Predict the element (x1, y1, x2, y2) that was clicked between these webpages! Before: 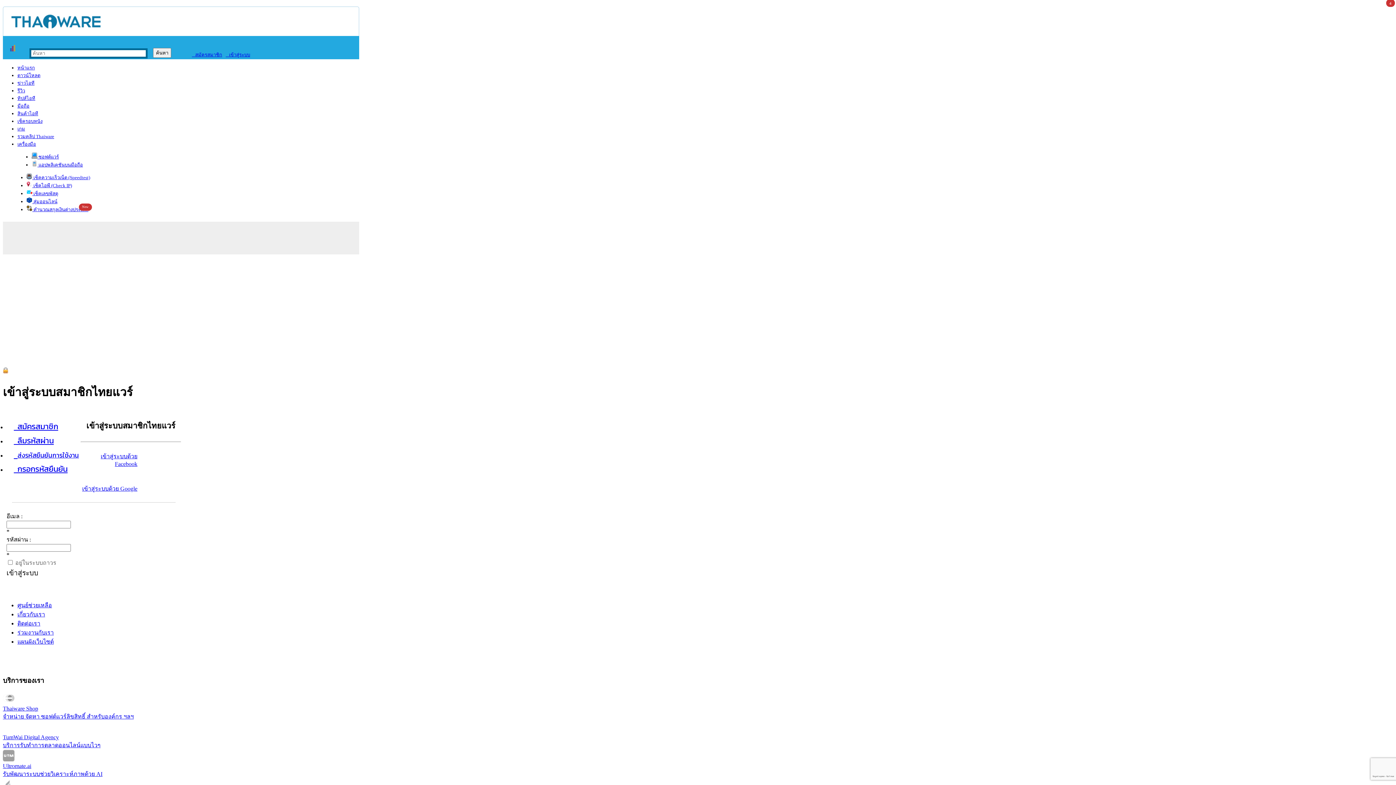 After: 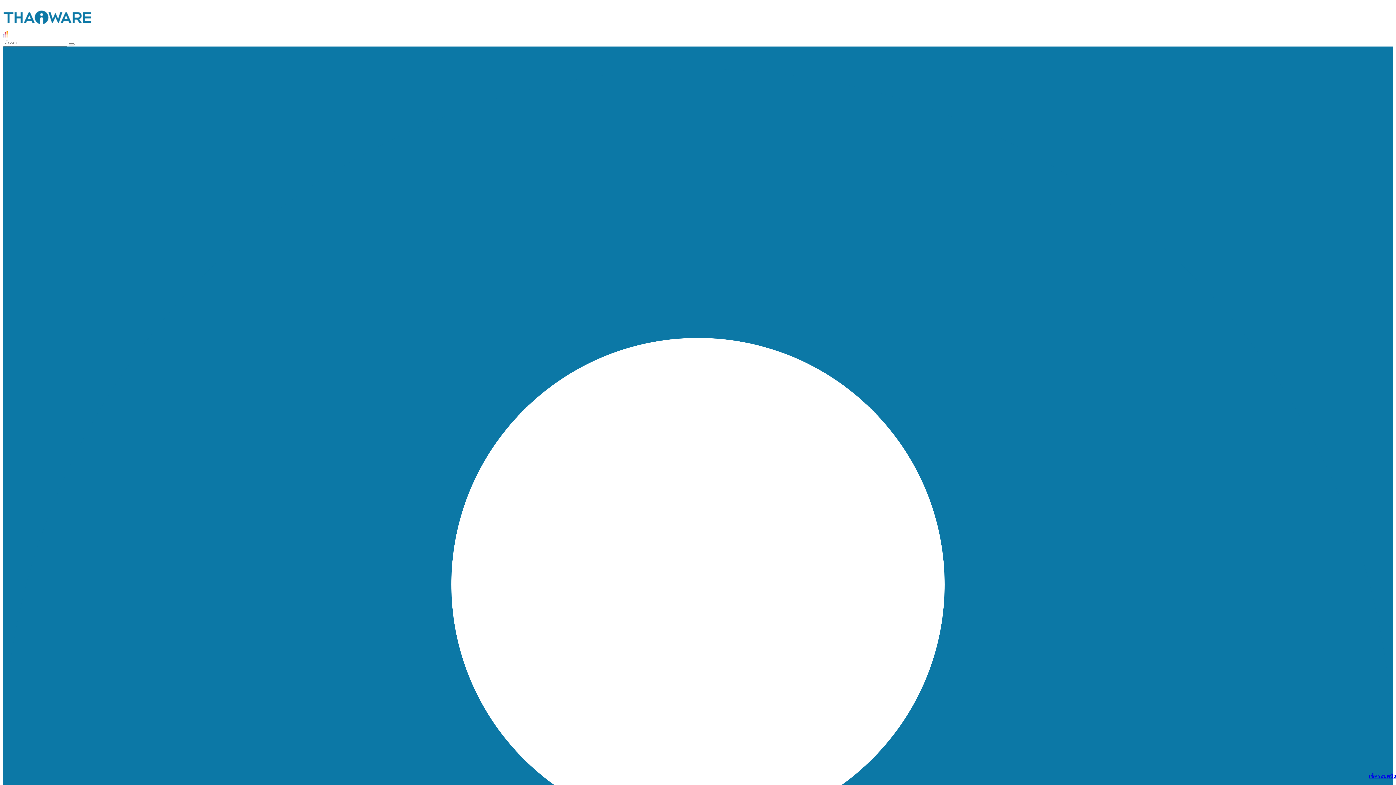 Action: bbox: (10, 24, 101, 30)